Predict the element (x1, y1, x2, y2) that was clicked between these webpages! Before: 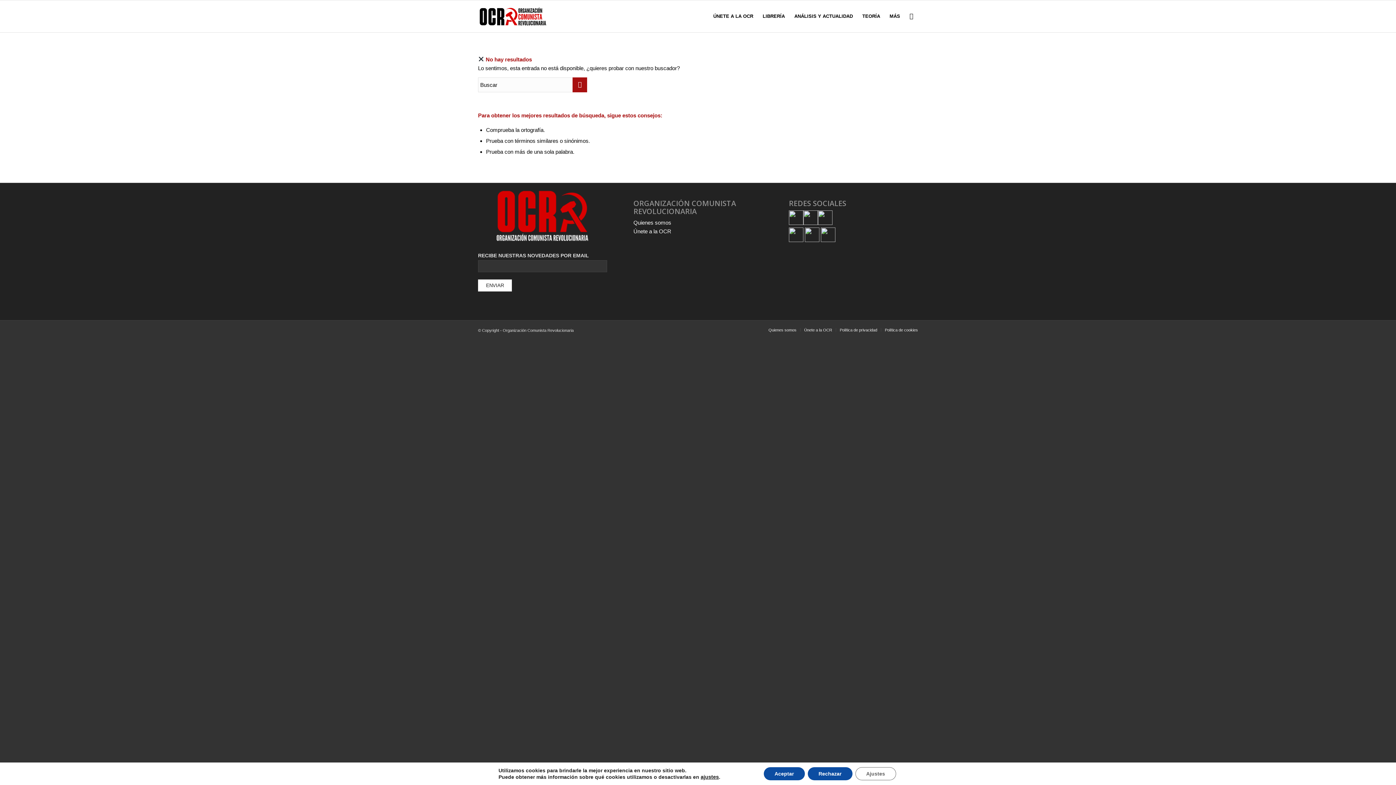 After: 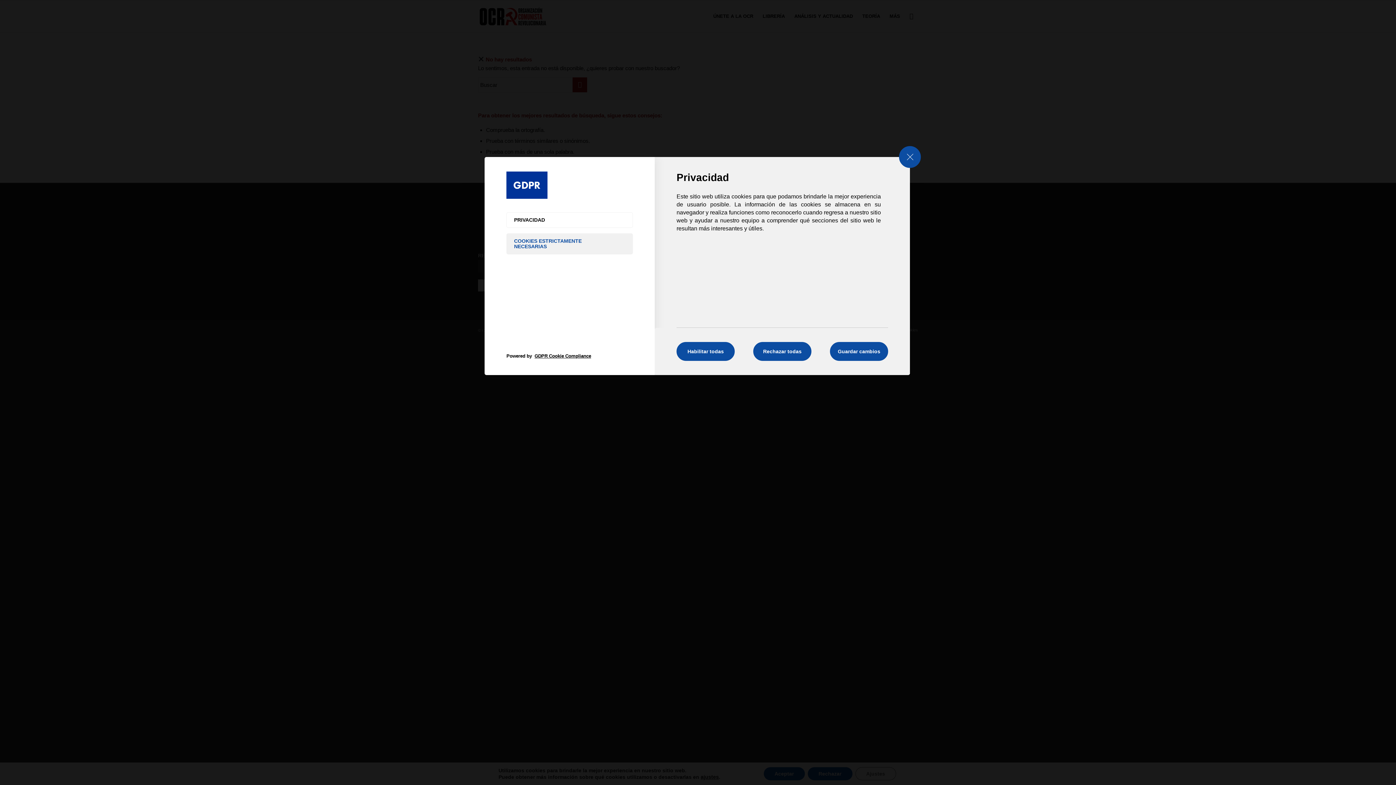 Action: label: Ajustes bbox: (855, 767, 896, 780)